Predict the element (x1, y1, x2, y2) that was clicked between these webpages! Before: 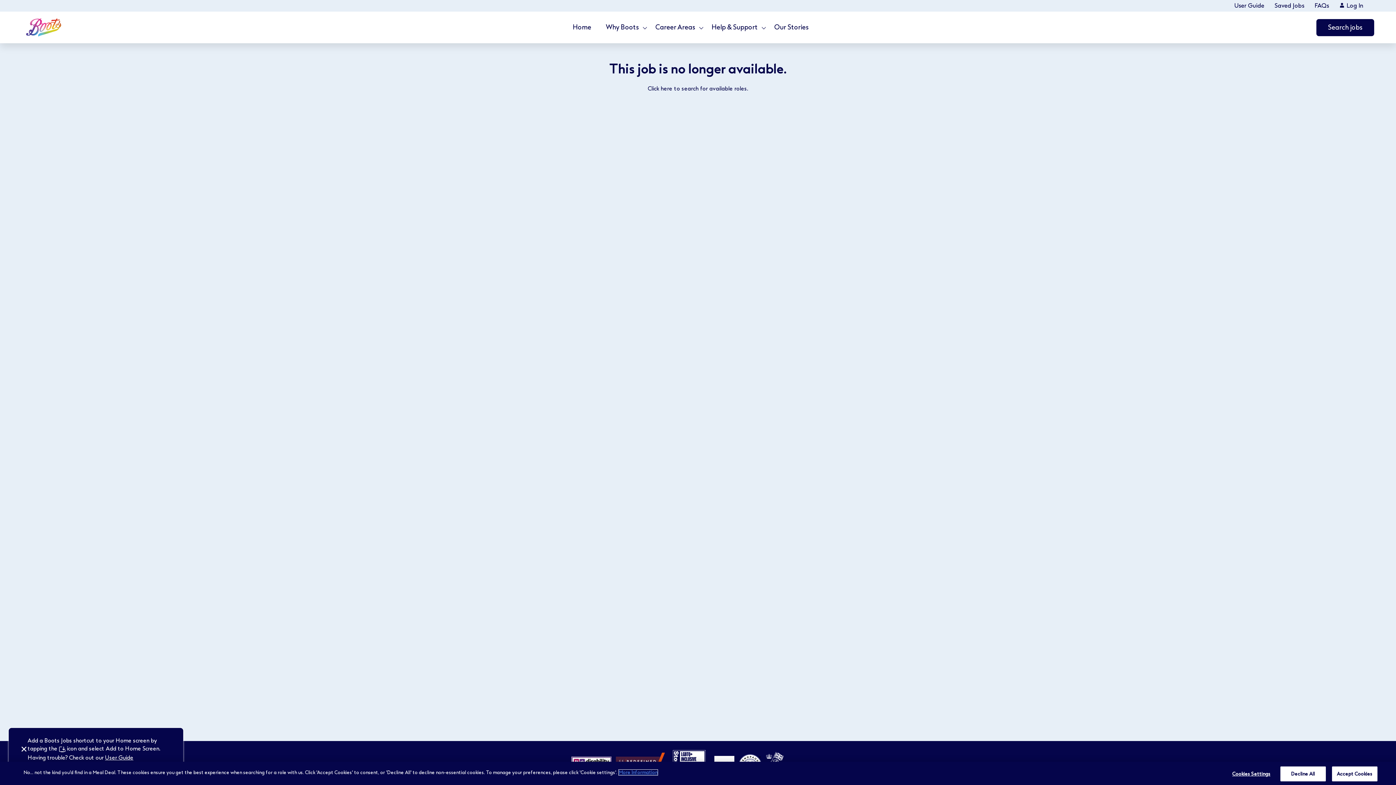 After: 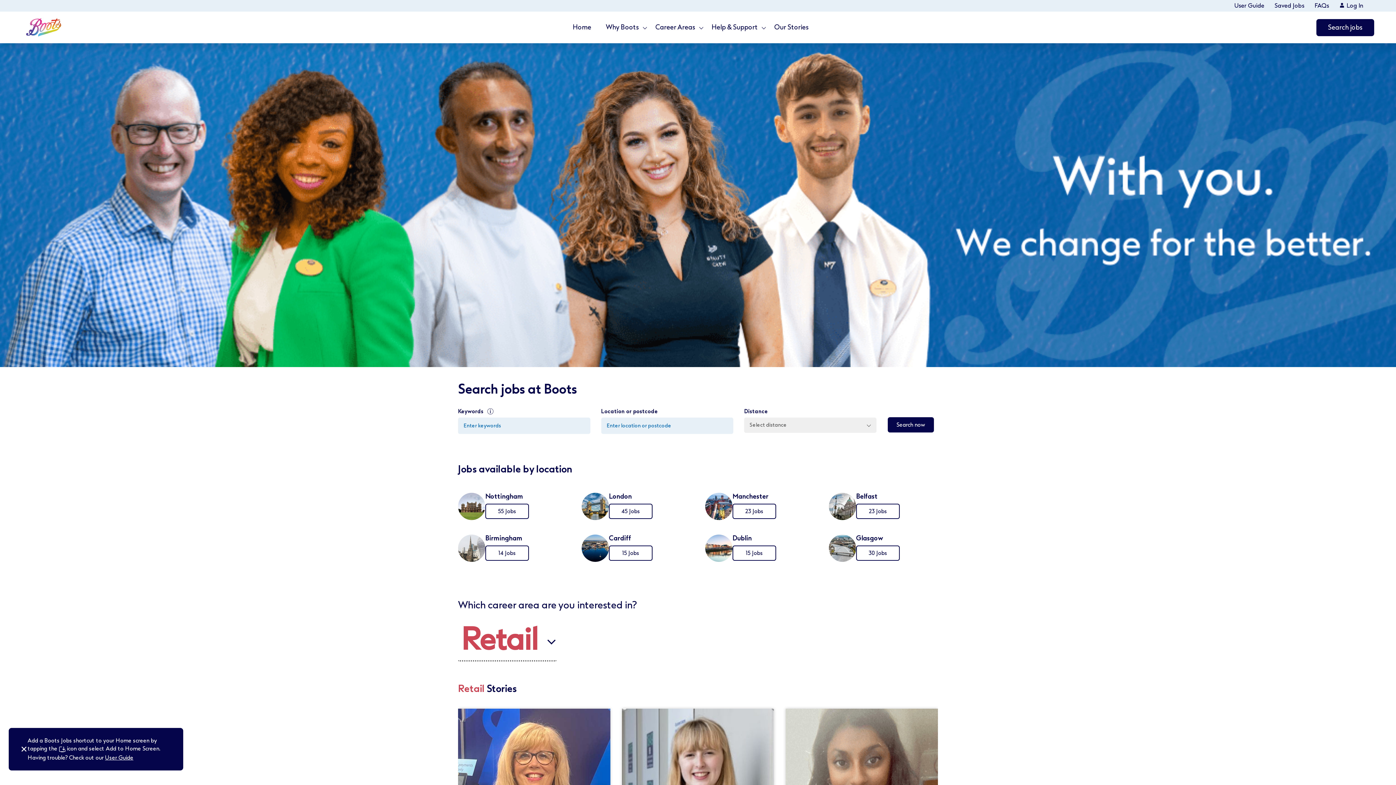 Action: bbox: (565, 11, 598, 43) label: Home